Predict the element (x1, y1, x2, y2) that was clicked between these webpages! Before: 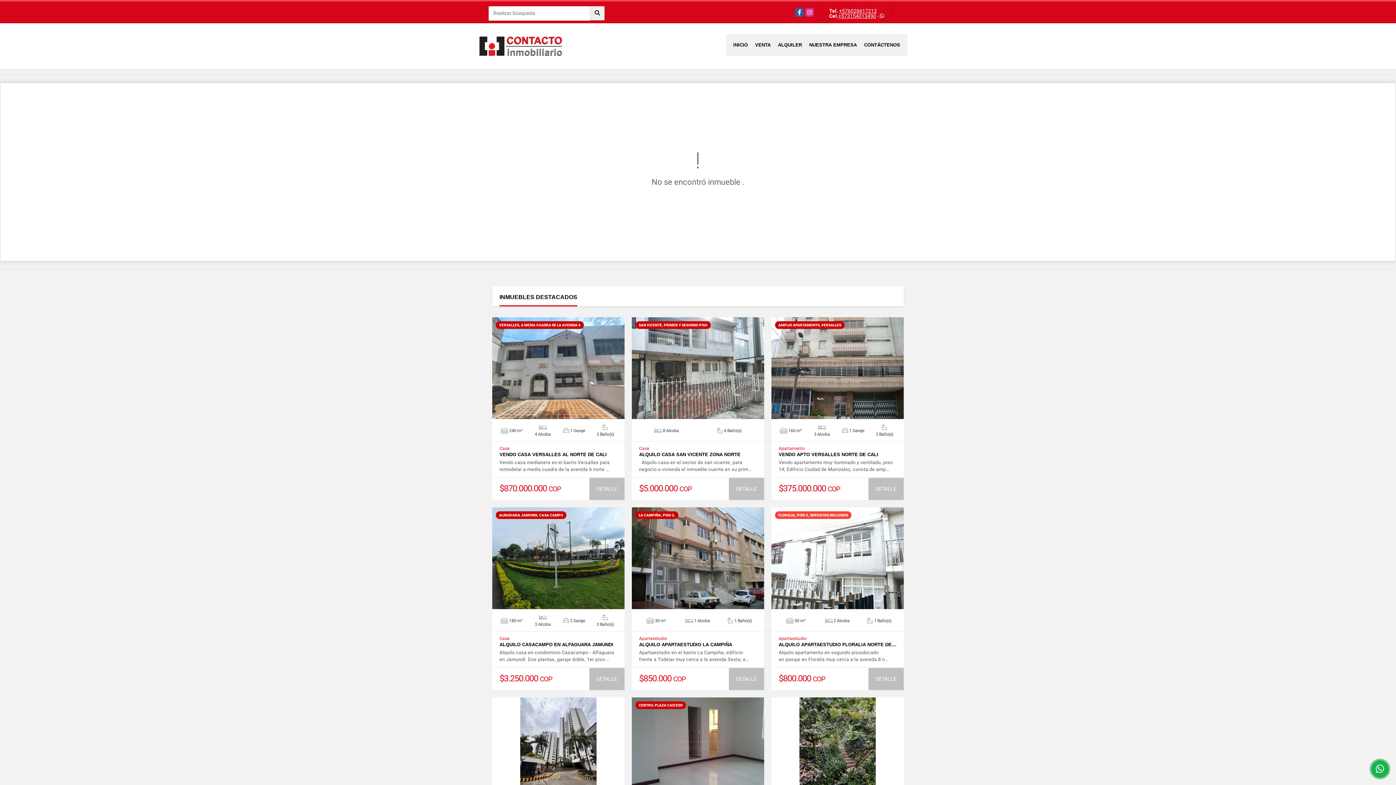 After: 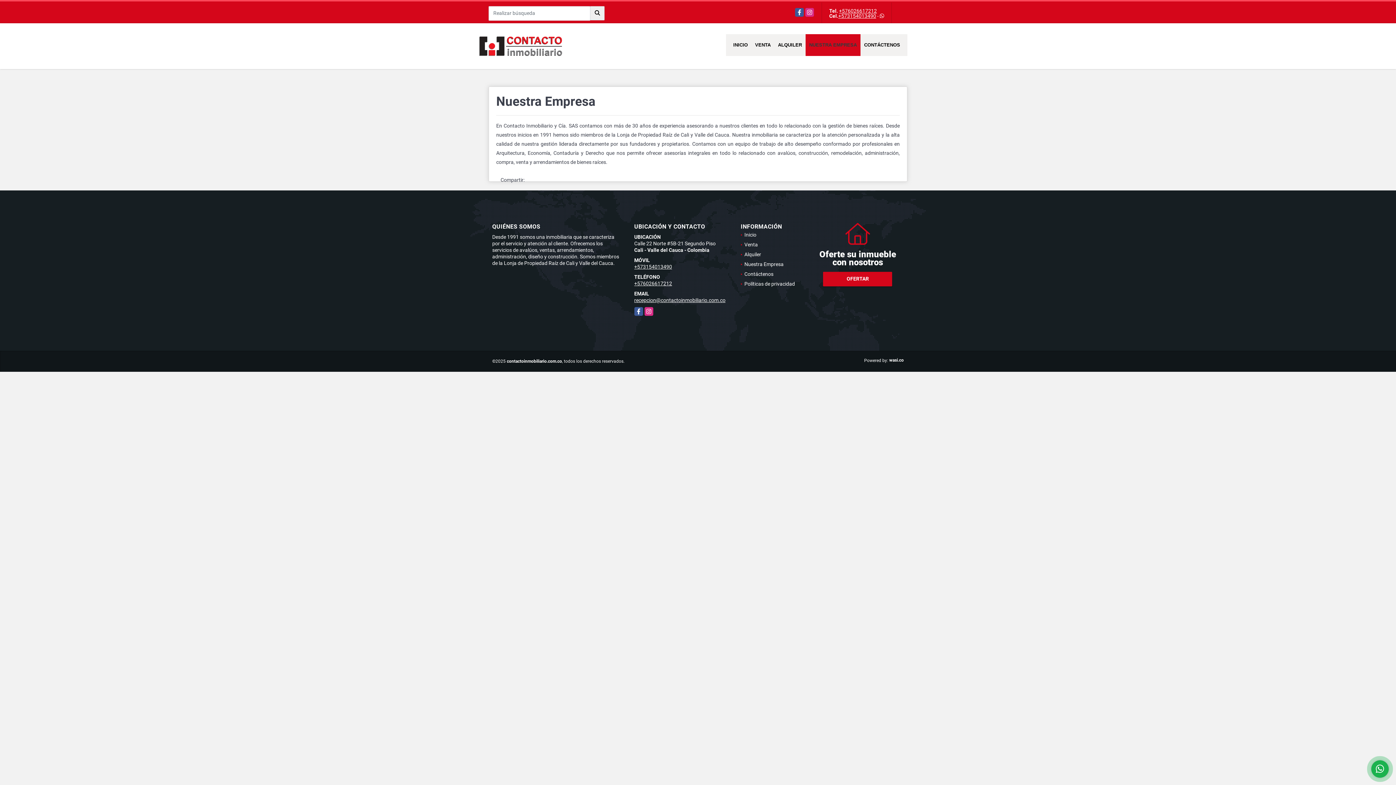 Action: label: NUESTRA EMPRESA bbox: (805, 34, 860, 56)